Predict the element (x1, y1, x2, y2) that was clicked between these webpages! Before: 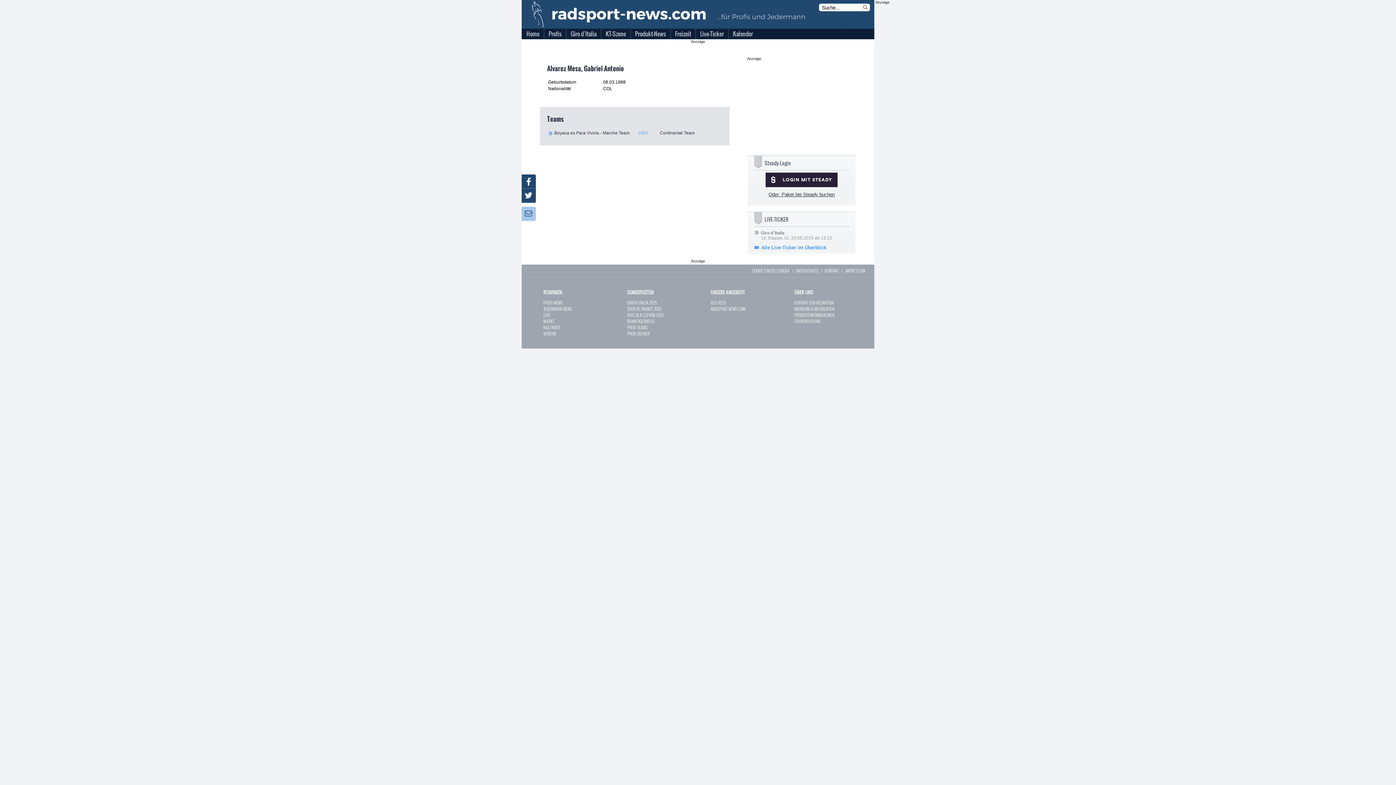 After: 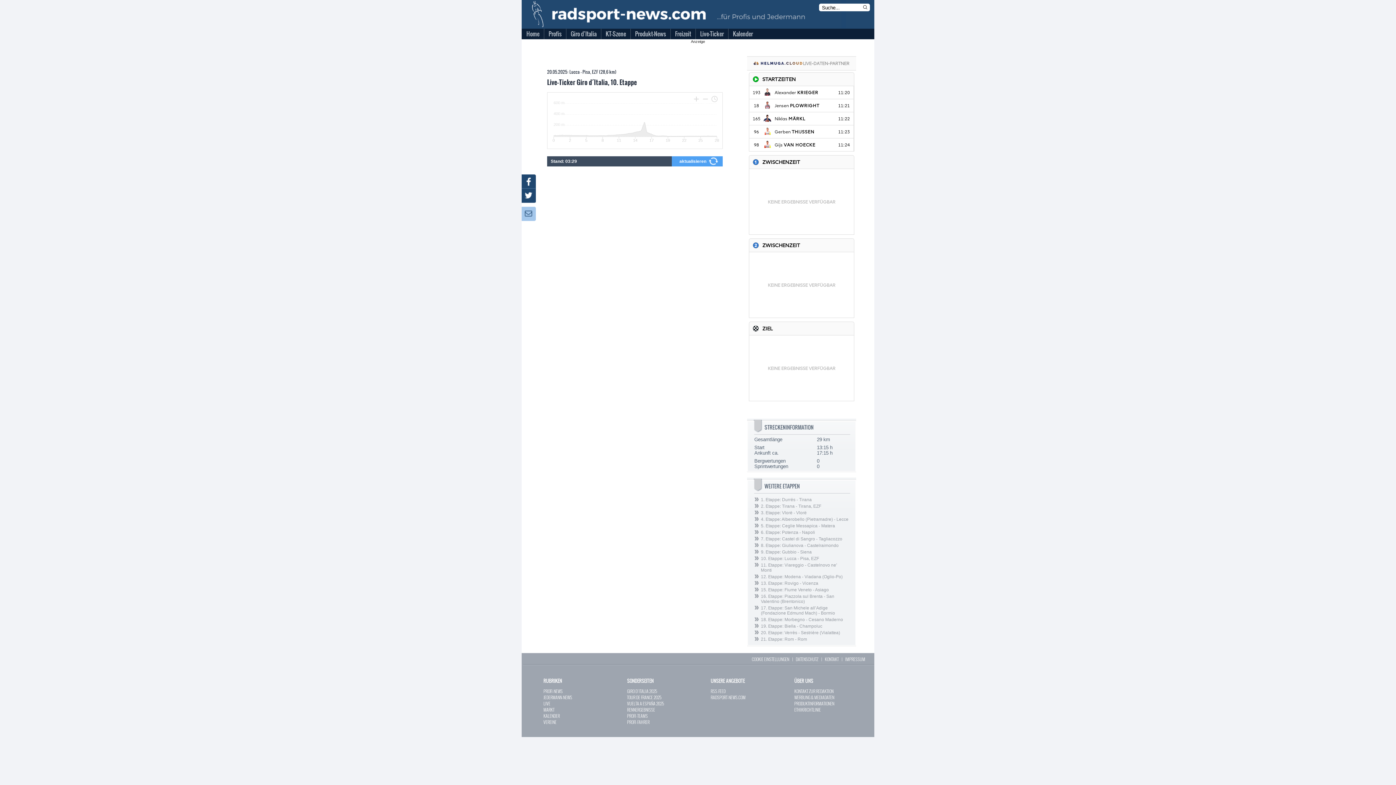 Action: label: Giro d´Italia
10. Etappe, Di. 20.05.2025 ab 13:15 bbox: (761, 230, 832, 240)